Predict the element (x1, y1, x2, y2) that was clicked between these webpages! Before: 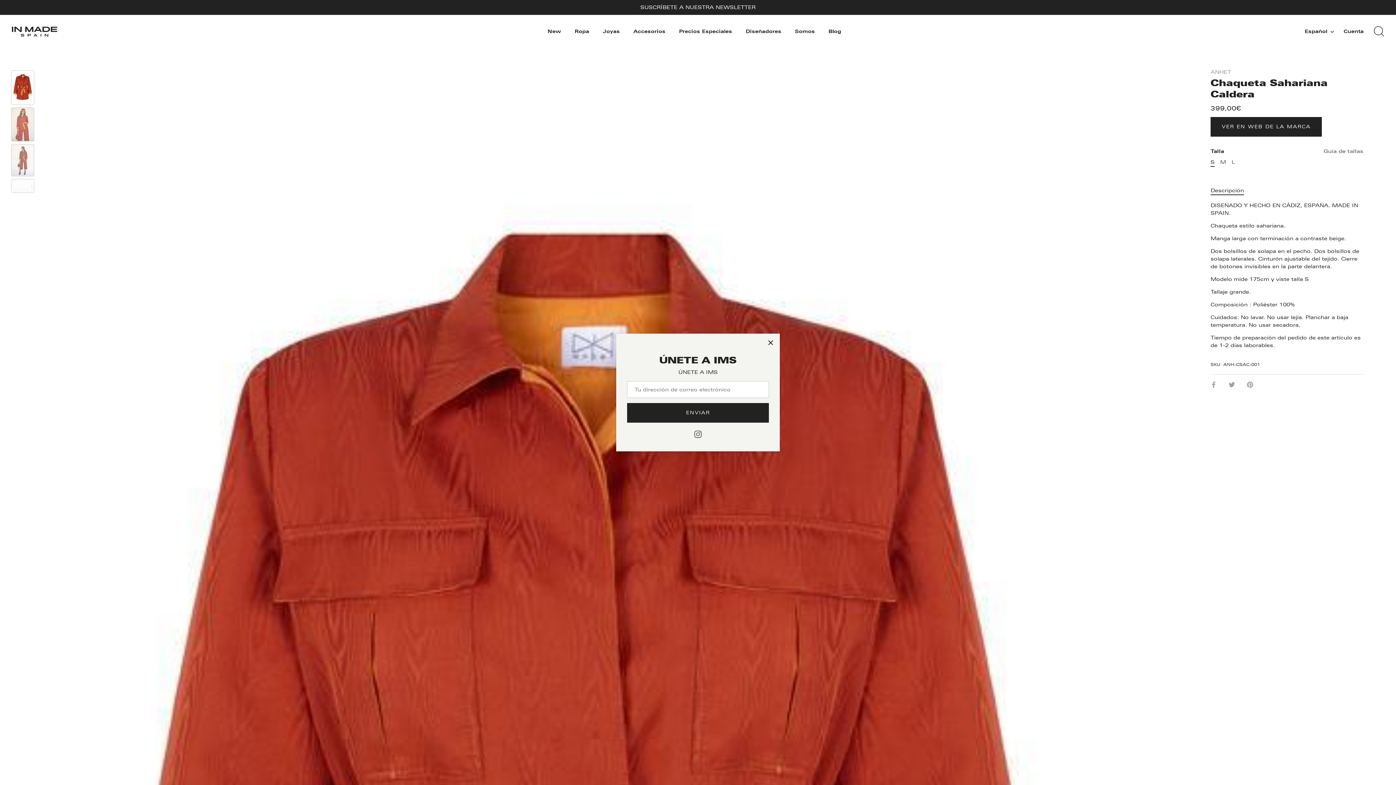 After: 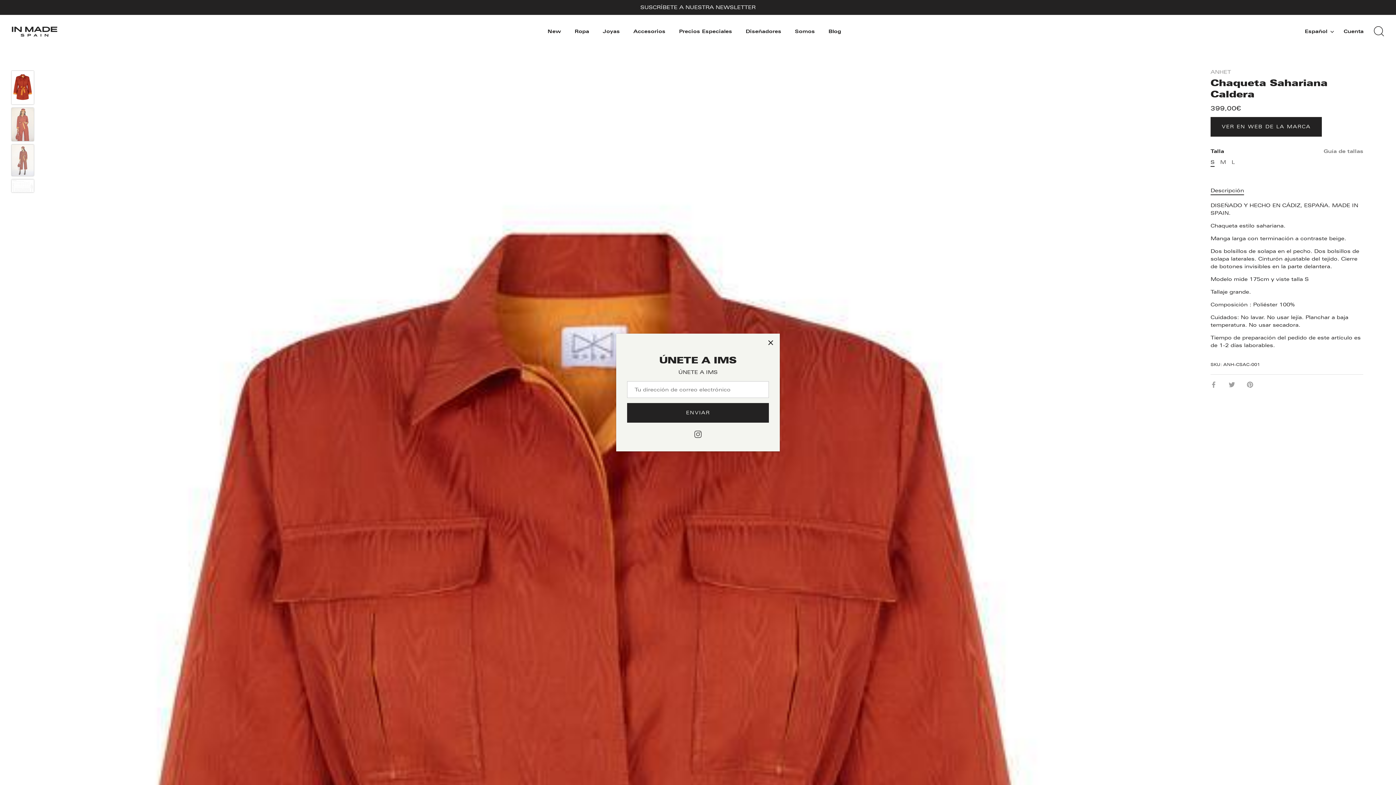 Action: bbox: (1210, 187, 1244, 193) label: Descripción